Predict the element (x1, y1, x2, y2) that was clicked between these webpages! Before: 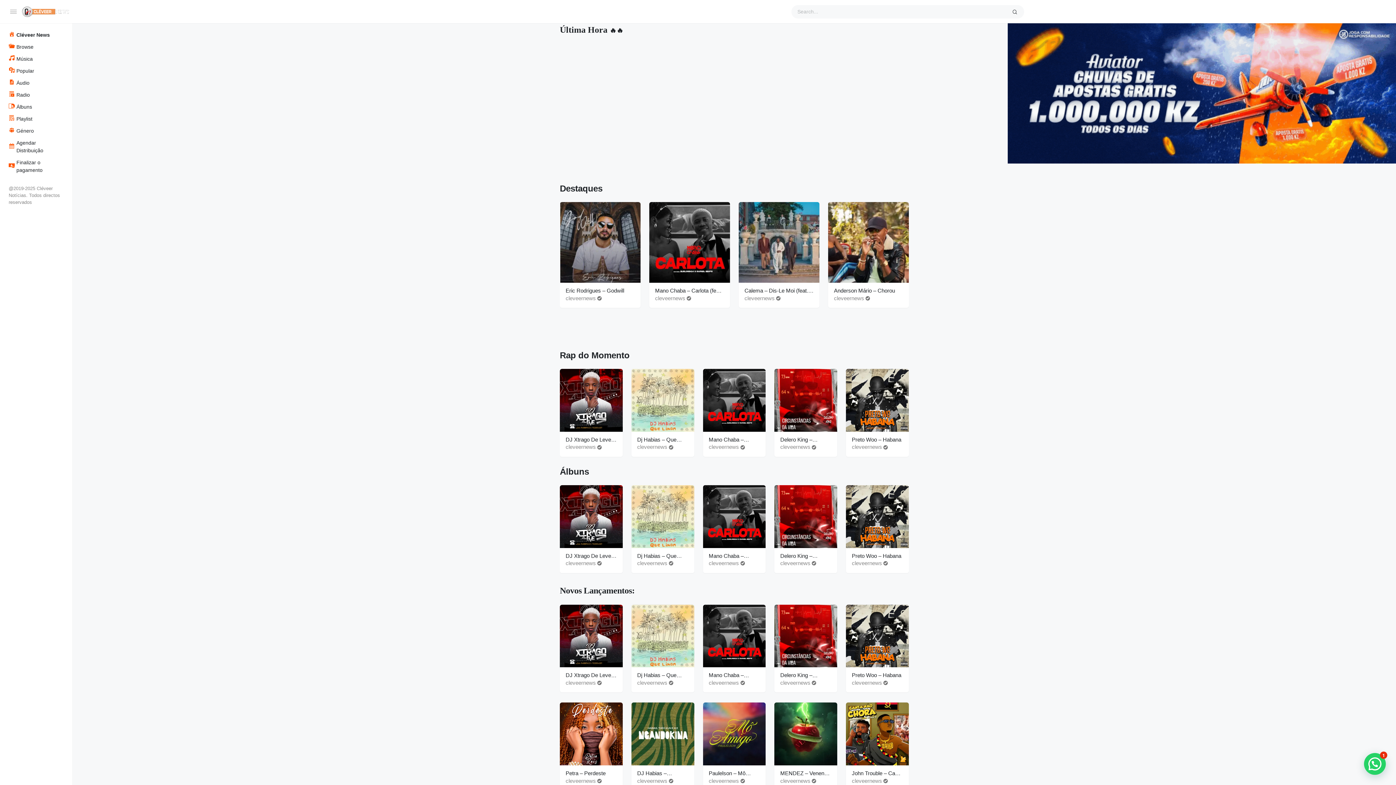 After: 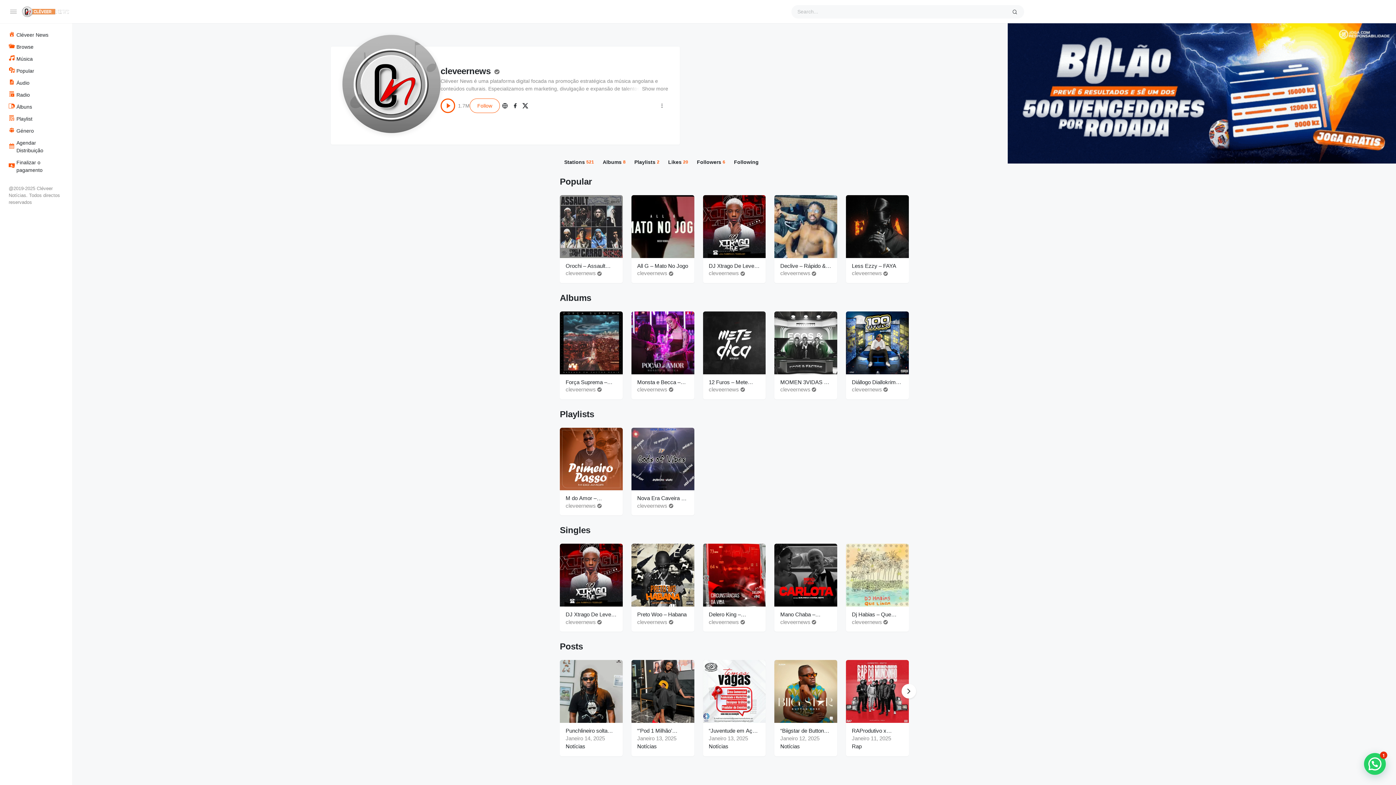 Action: label: cleveernews bbox: (708, 679, 739, 686)